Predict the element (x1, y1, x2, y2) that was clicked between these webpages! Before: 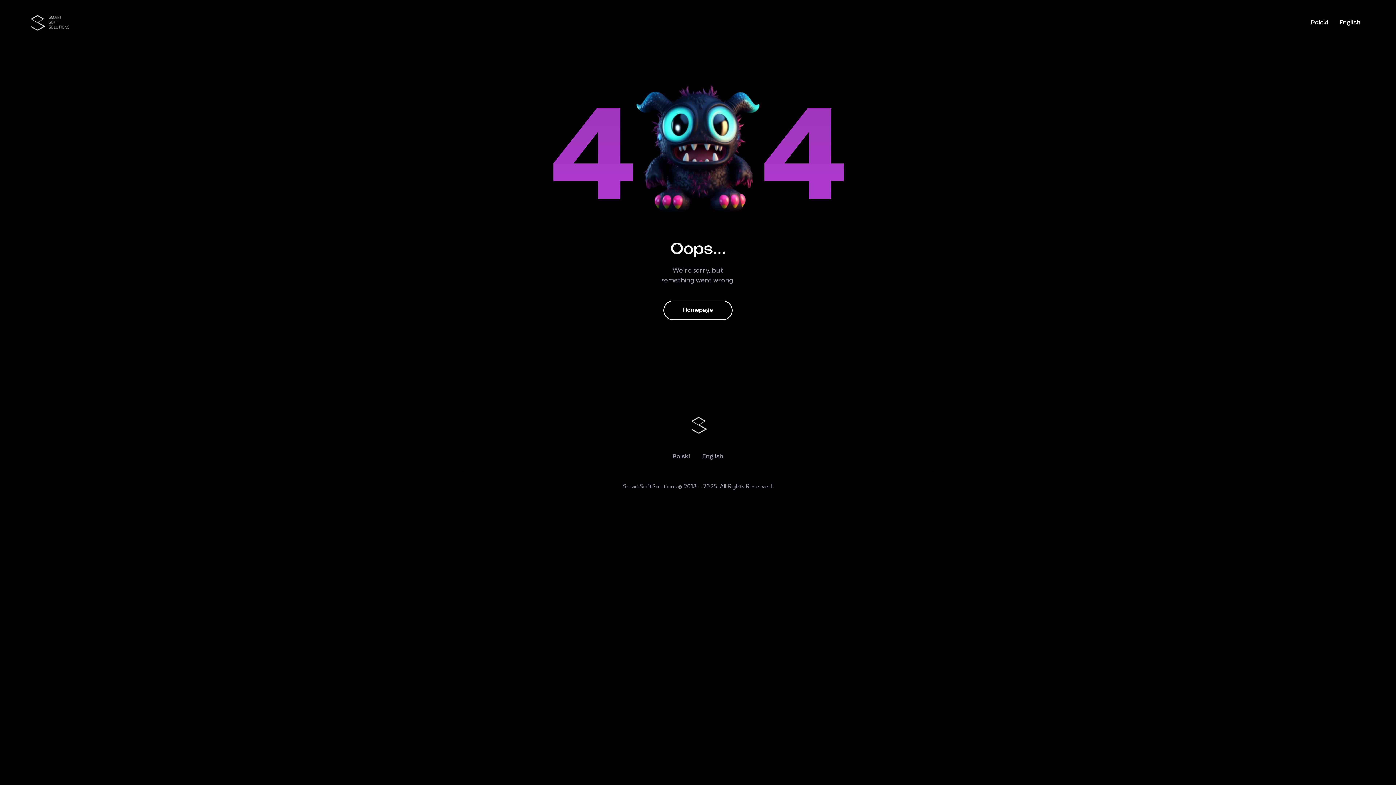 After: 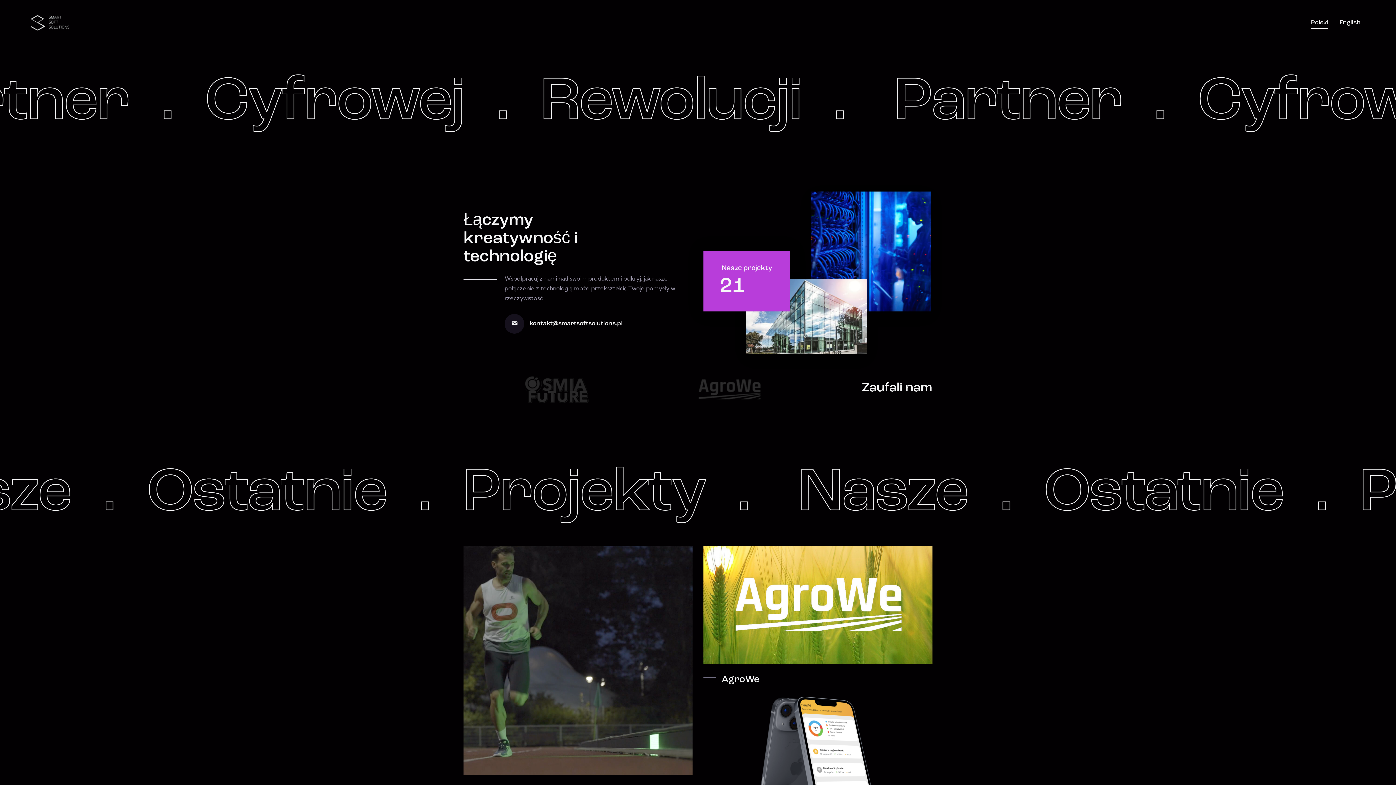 Action: label: Polski bbox: (666, 449, 696, 465)